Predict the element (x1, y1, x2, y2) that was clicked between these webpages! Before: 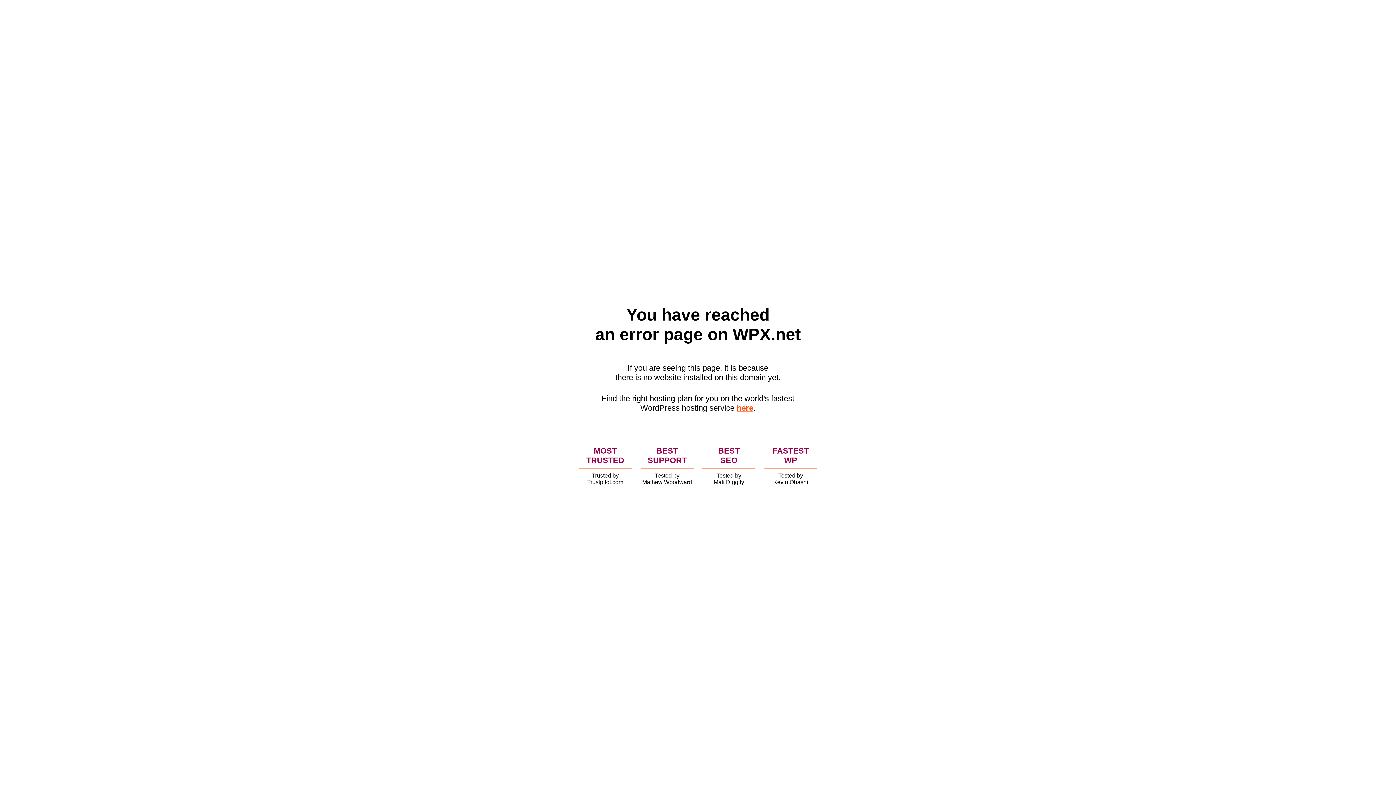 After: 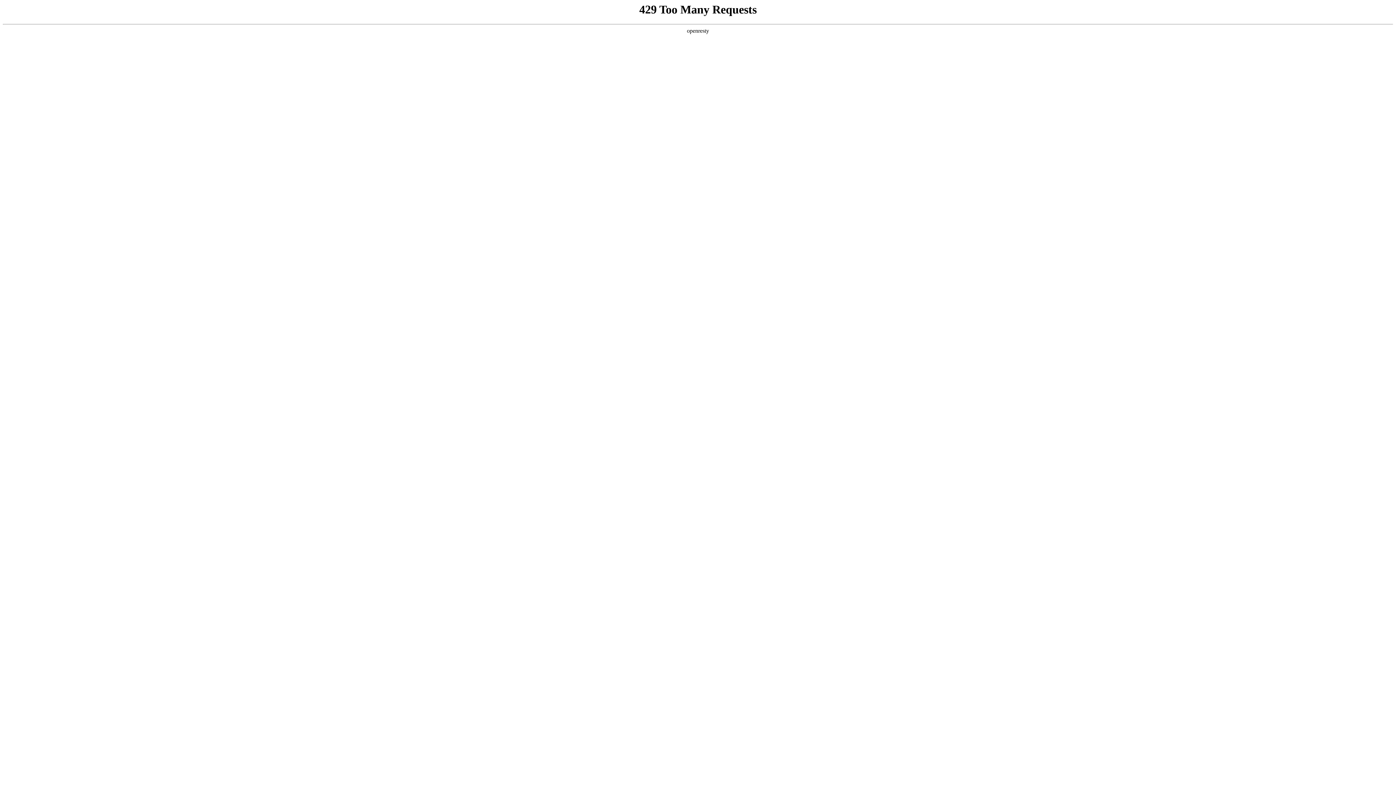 Action: label: here bbox: (736, 403, 753, 412)